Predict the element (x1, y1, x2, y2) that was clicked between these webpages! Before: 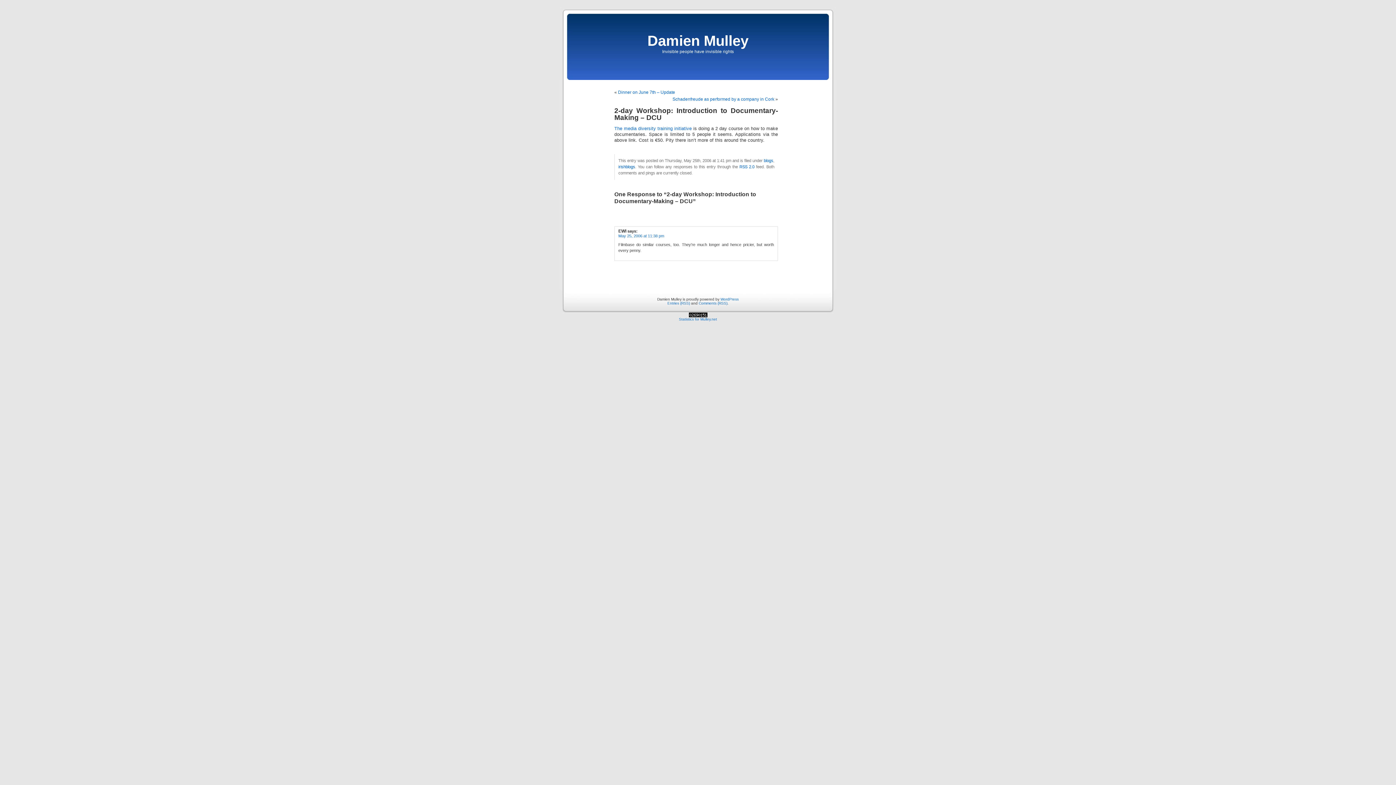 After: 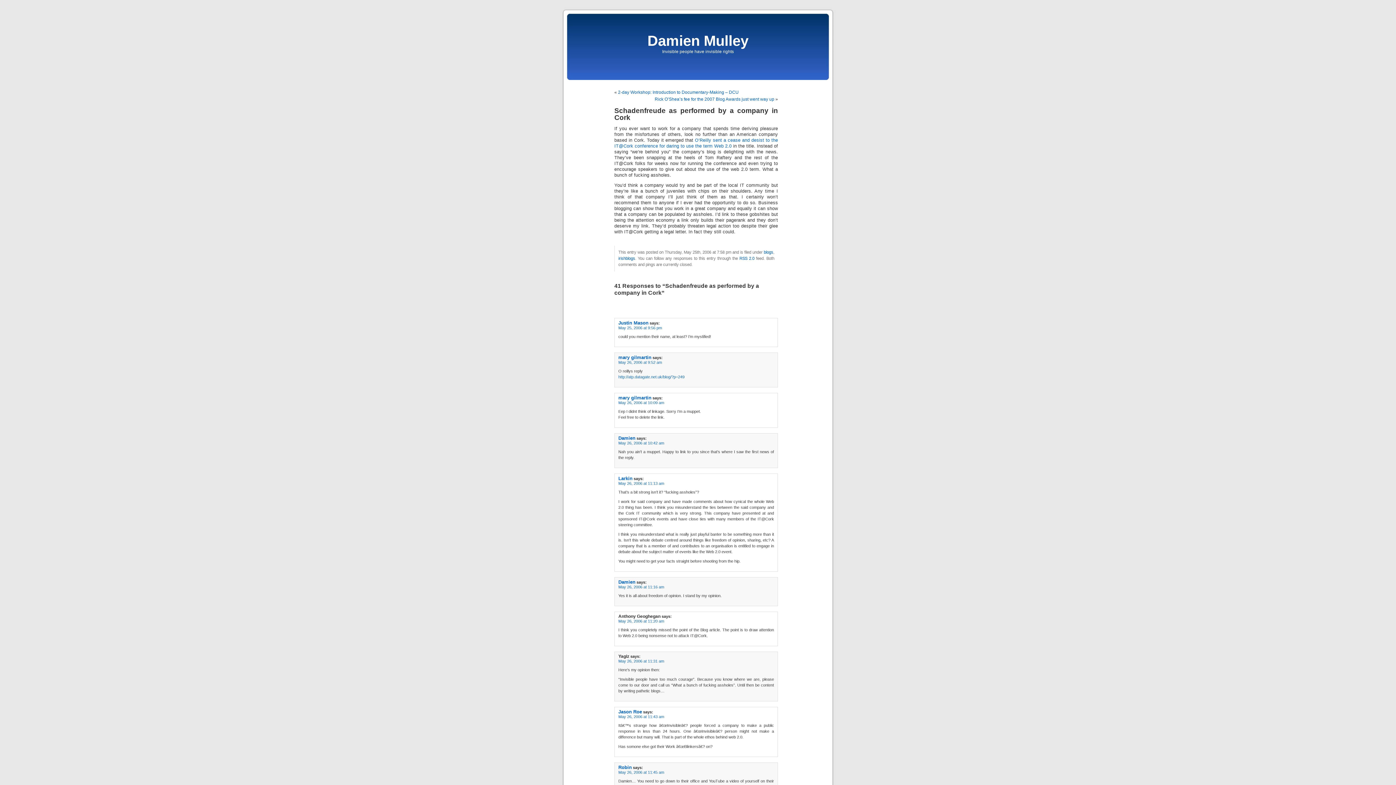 Action: bbox: (672, 96, 774, 101) label: Schadenfreude as performed by a company in Cork